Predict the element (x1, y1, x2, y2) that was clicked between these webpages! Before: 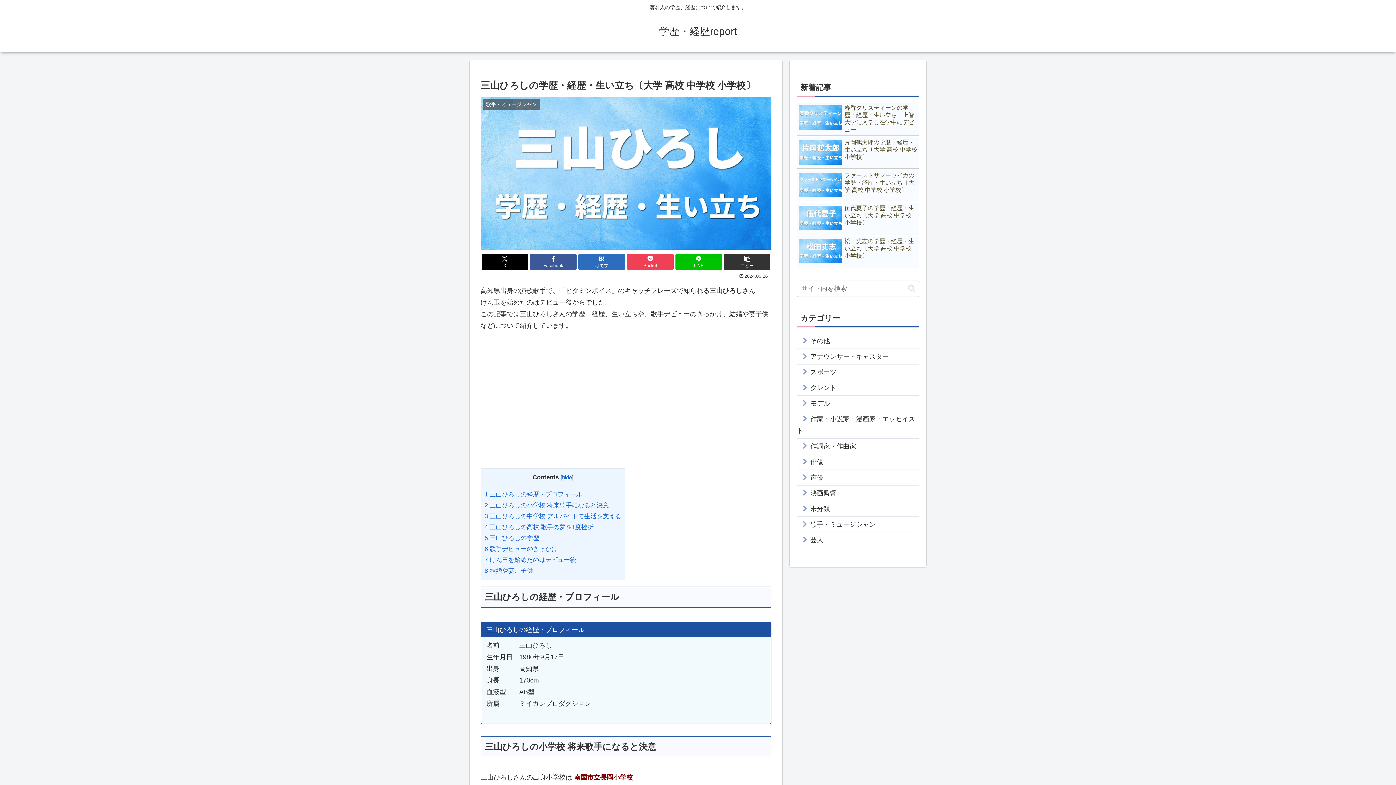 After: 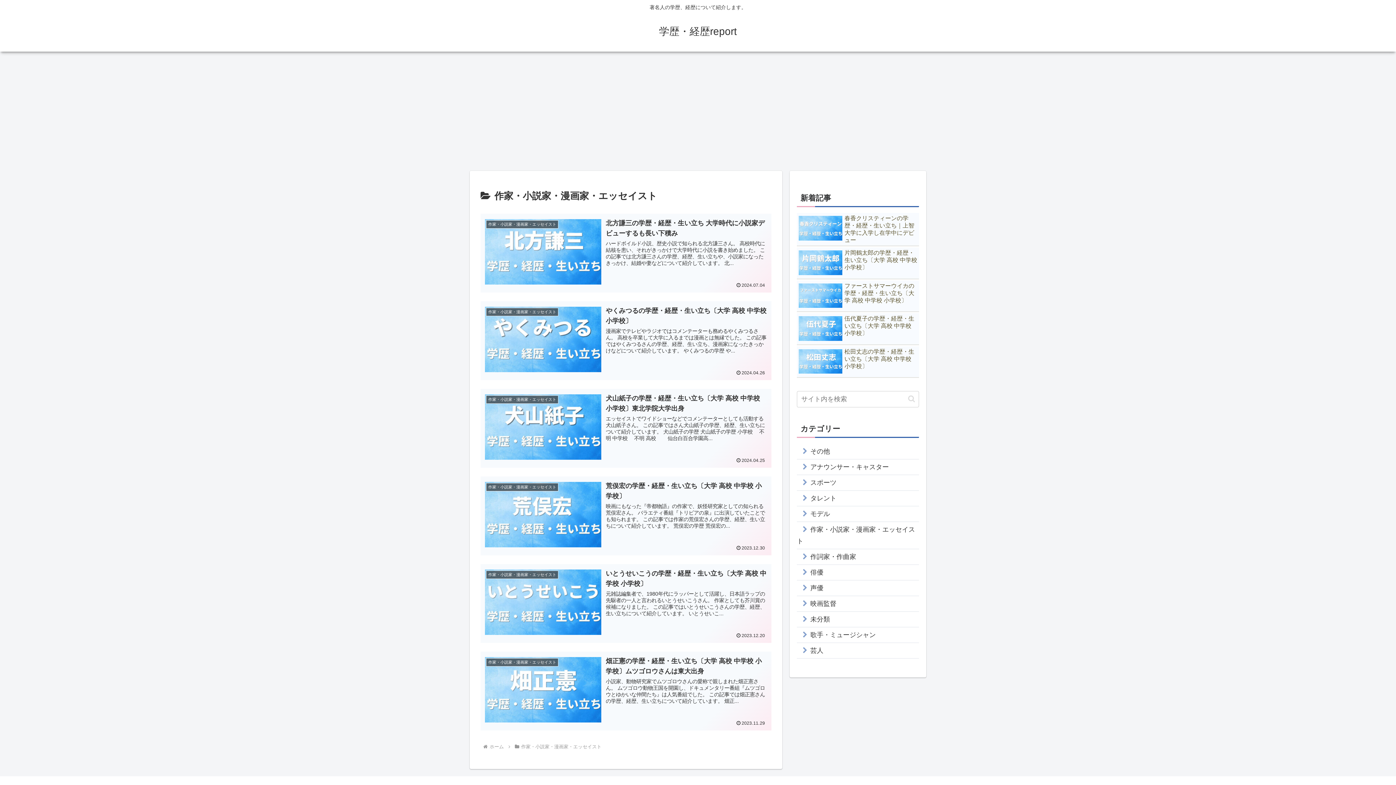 Action: bbox: (797, 411, 919, 438) label: 作家・小説家・漫画家・エッセイスト